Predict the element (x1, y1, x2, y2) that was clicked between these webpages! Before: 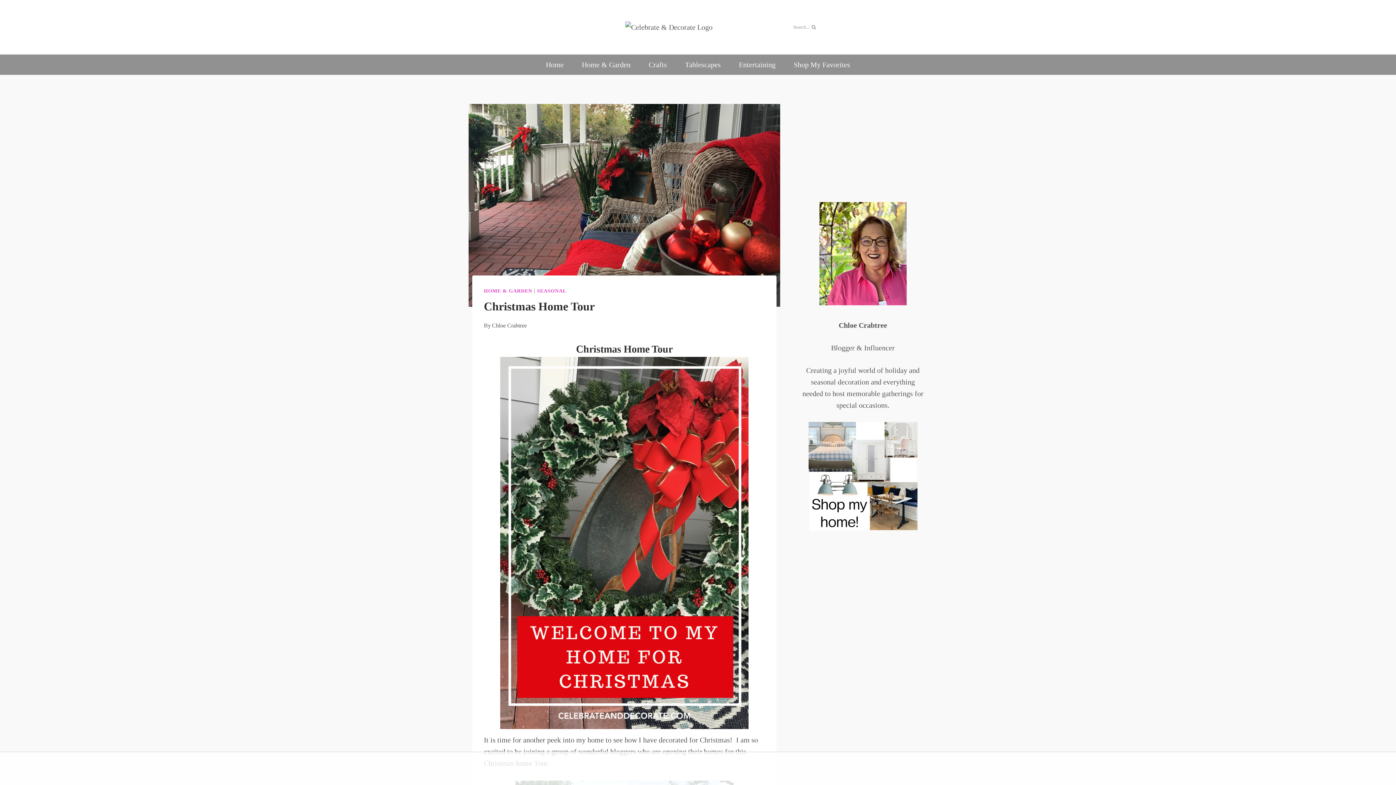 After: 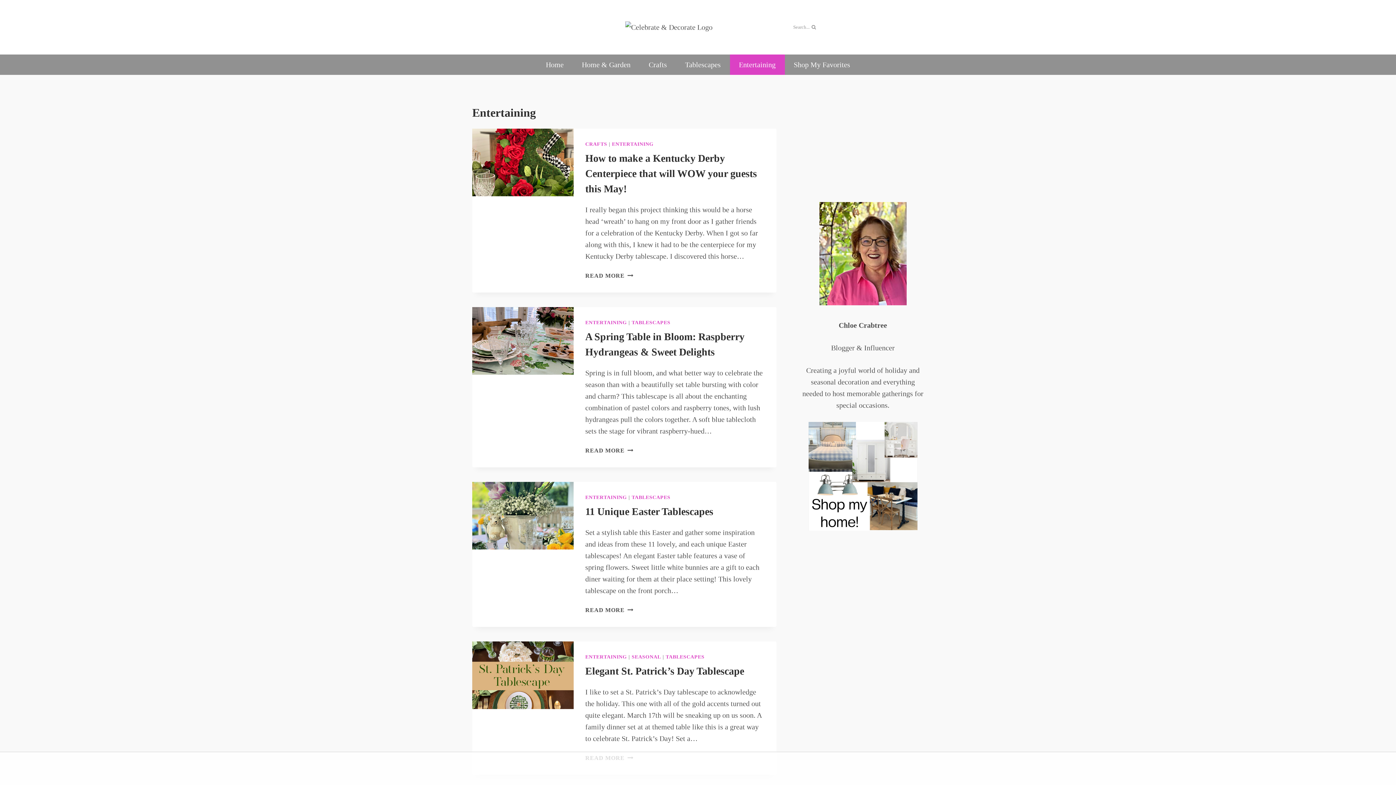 Action: label: Entertaining bbox: (730, 54, 784, 74)